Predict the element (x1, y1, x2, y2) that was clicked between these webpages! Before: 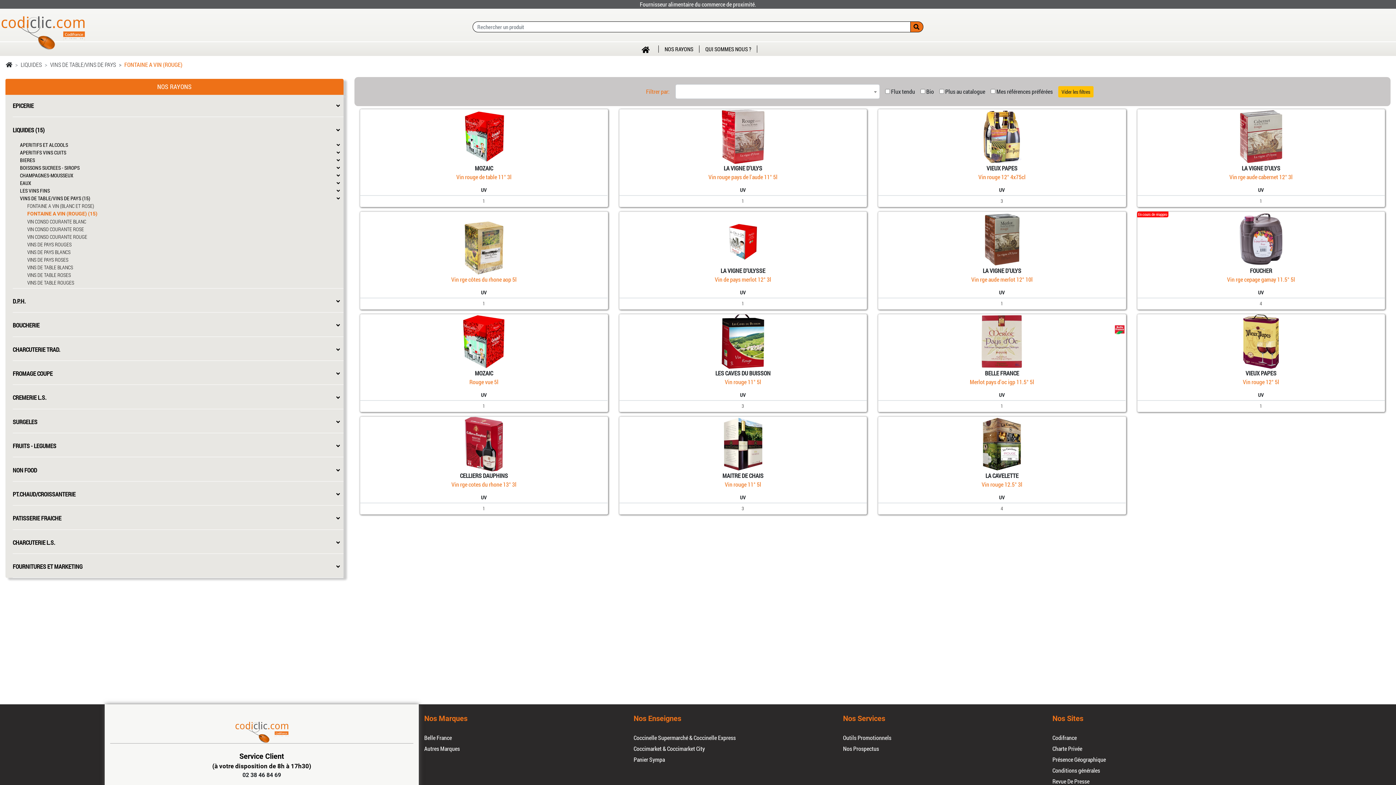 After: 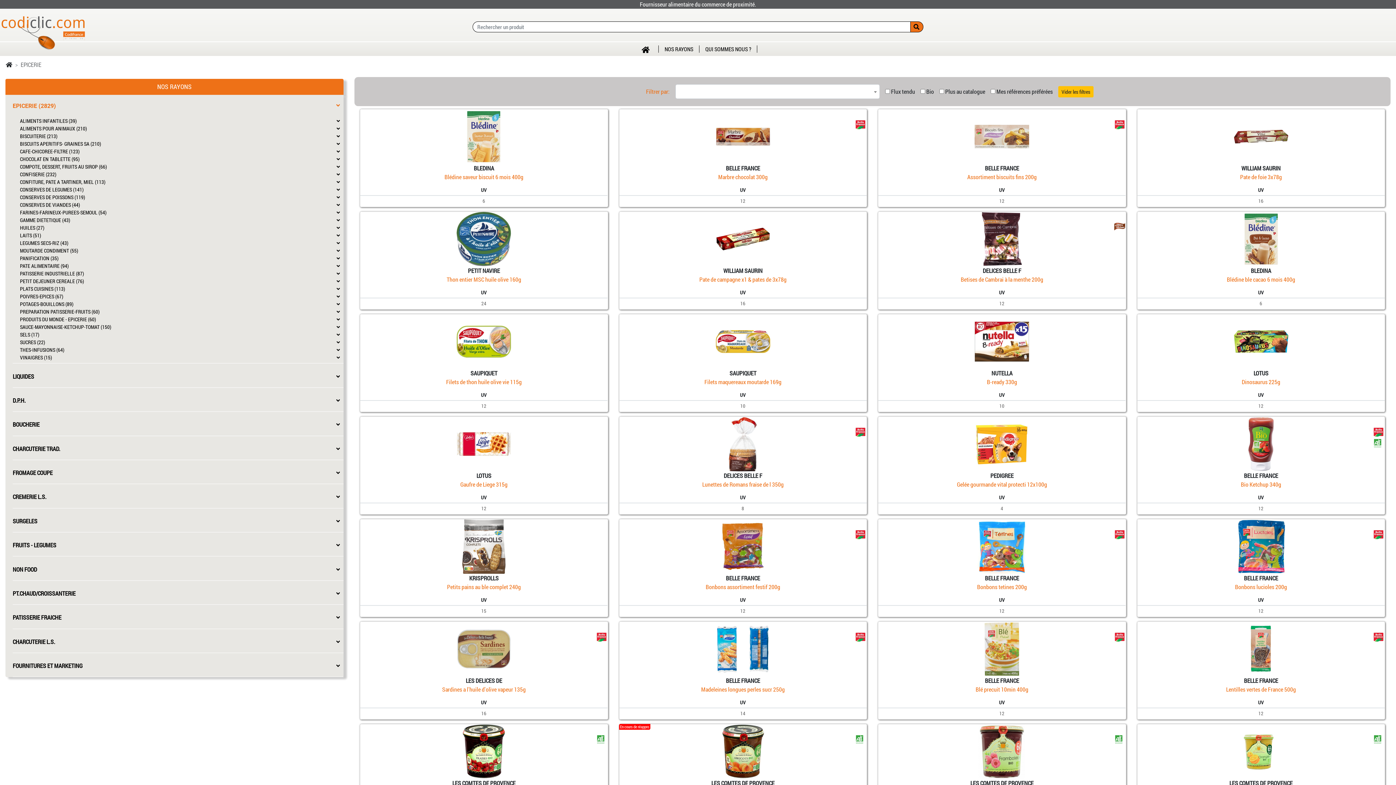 Action: bbox: (12, 101, 33, 109) label: EPICERIE